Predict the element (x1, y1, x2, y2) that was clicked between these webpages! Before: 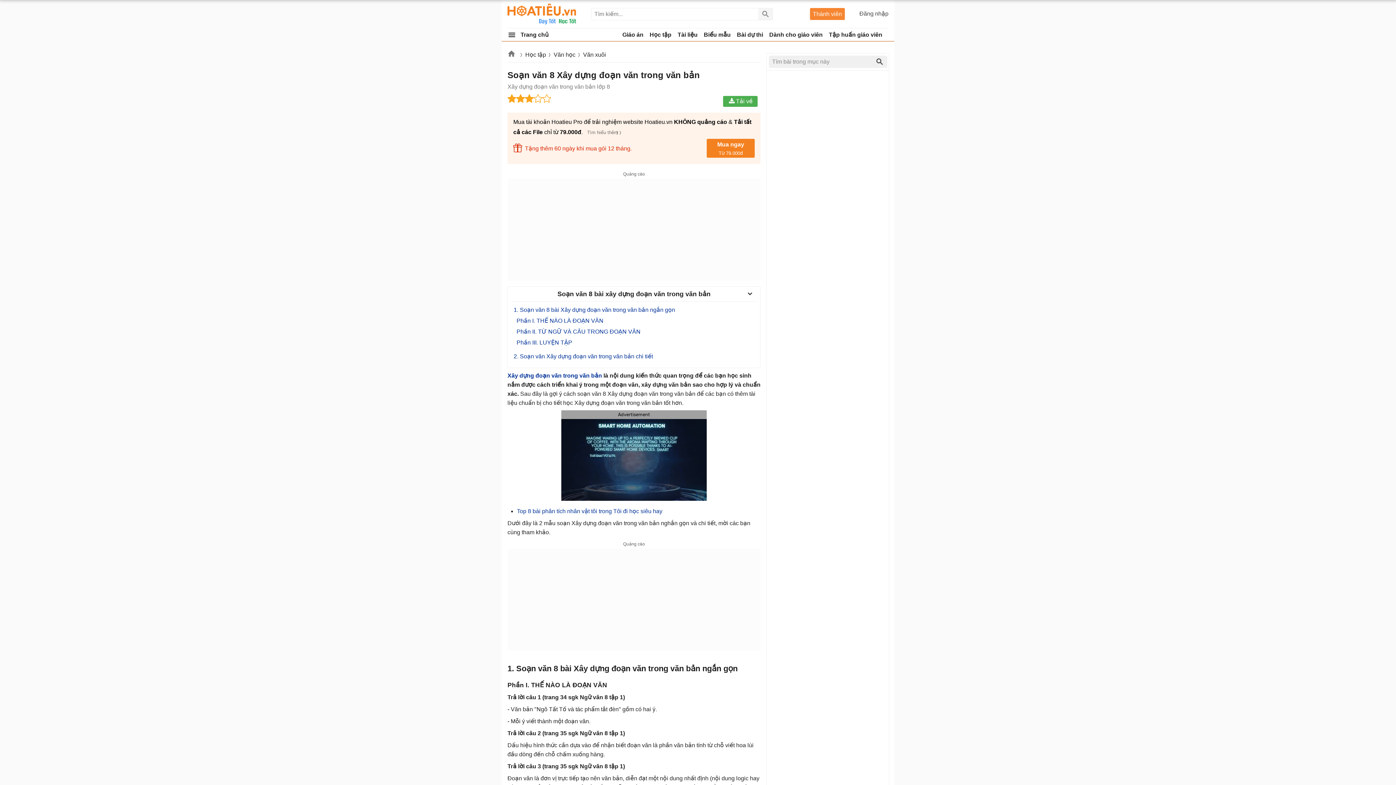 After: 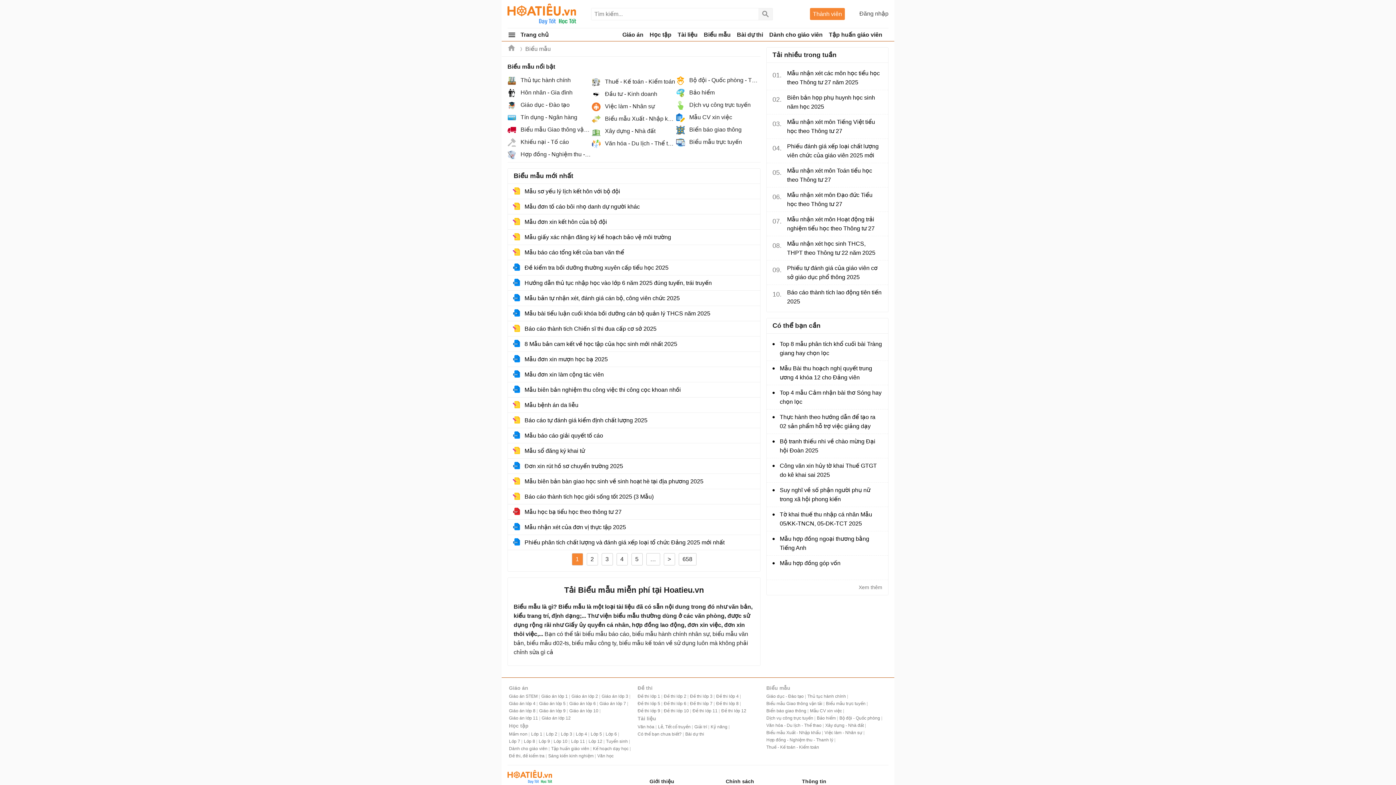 Action: bbox: (704, 28, 737, 41) label: Biểu mẫu